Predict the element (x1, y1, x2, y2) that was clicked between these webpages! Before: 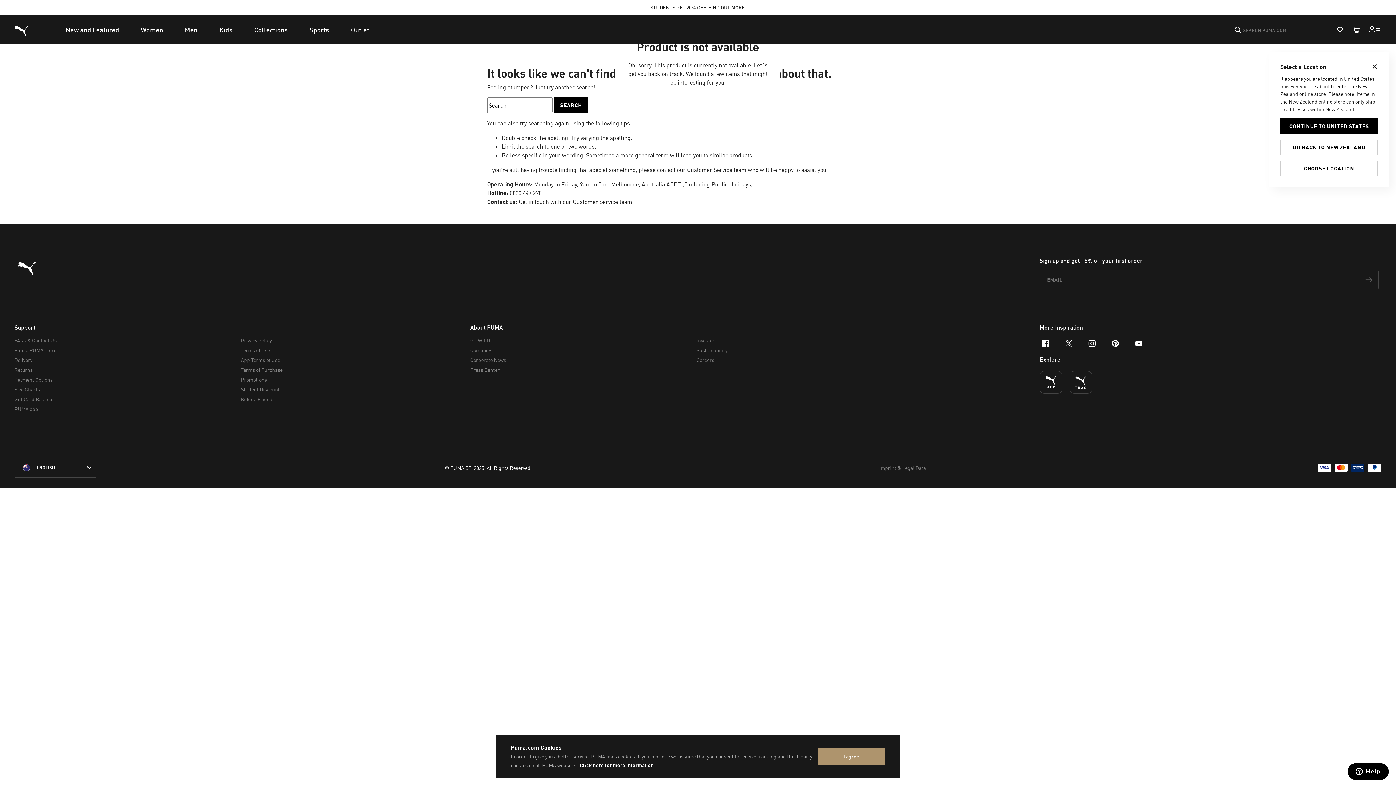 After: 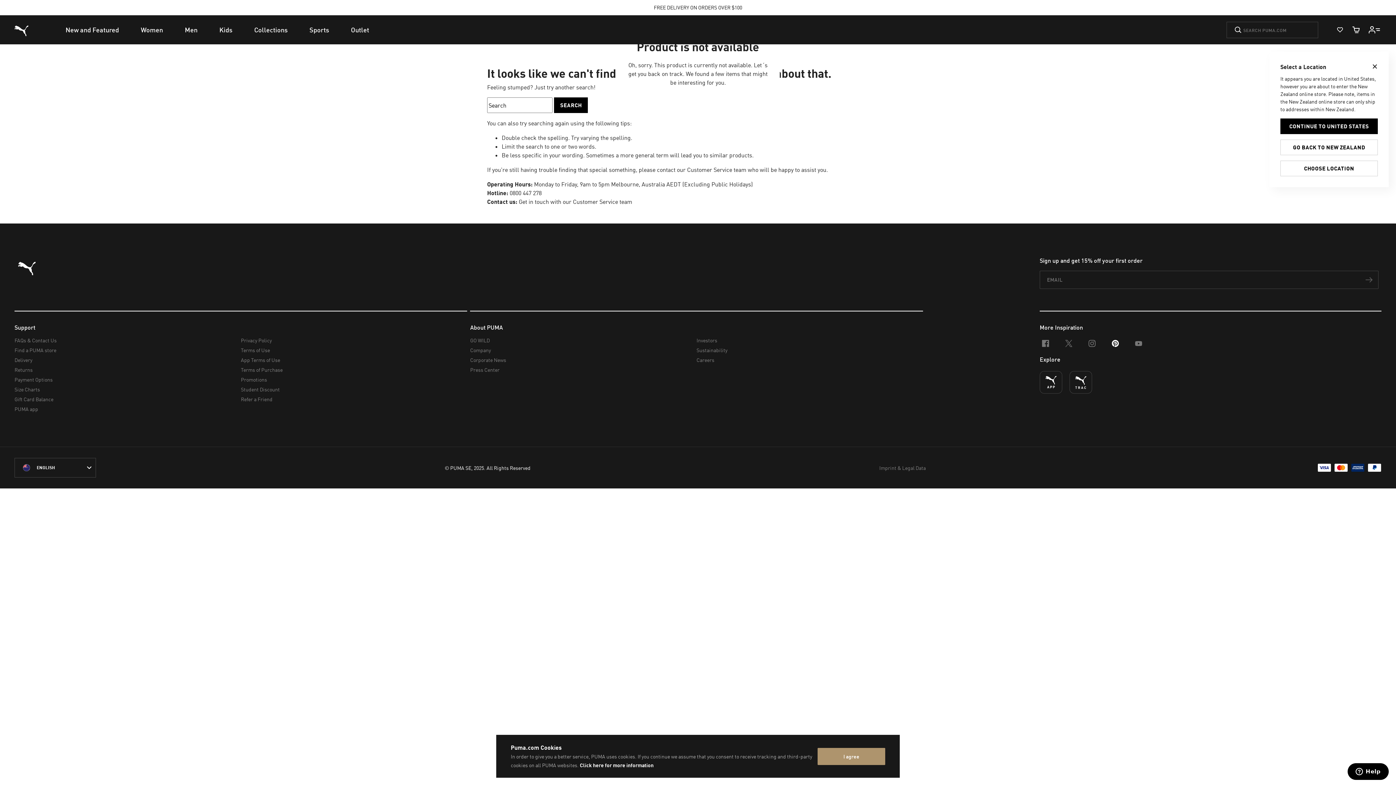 Action: label: pinterest bbox: (1104, 332, 1127, 355)